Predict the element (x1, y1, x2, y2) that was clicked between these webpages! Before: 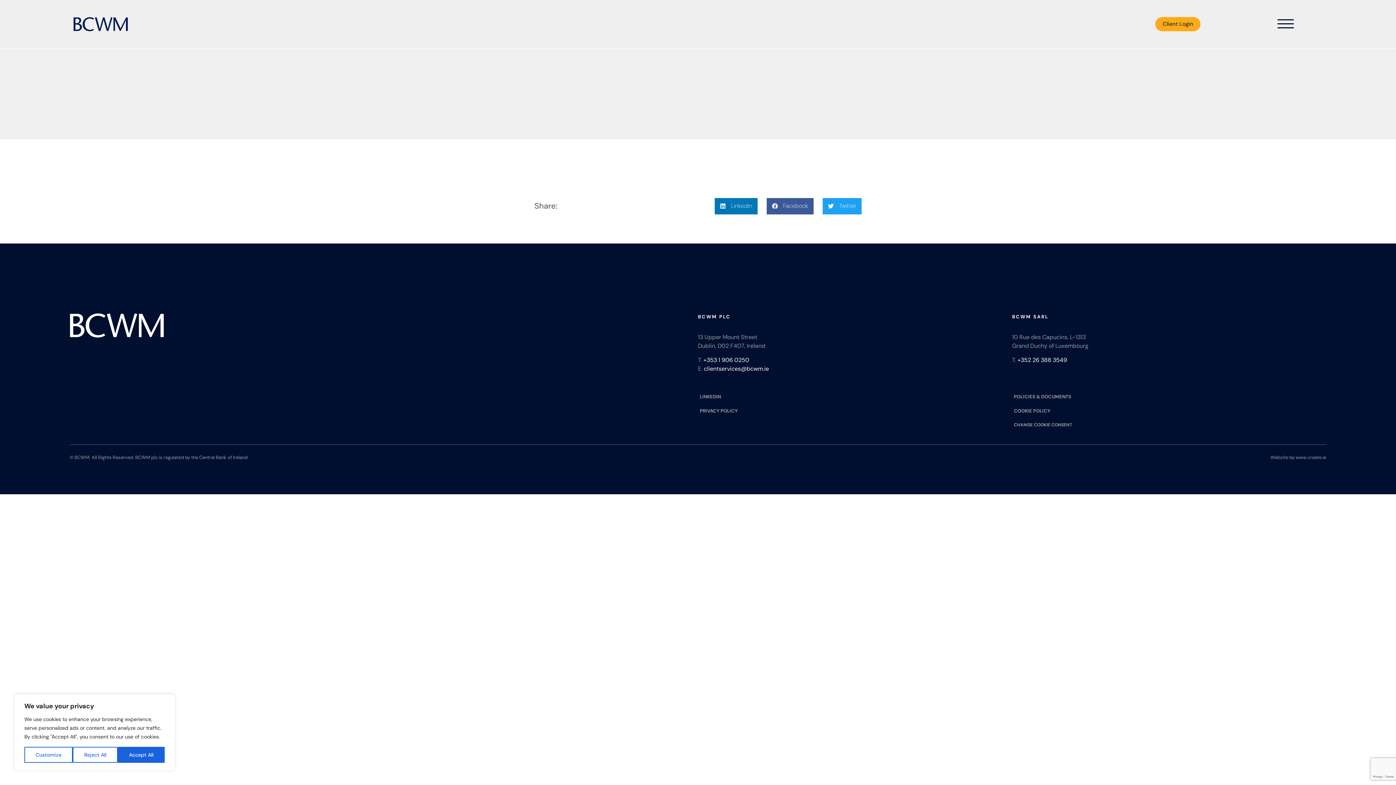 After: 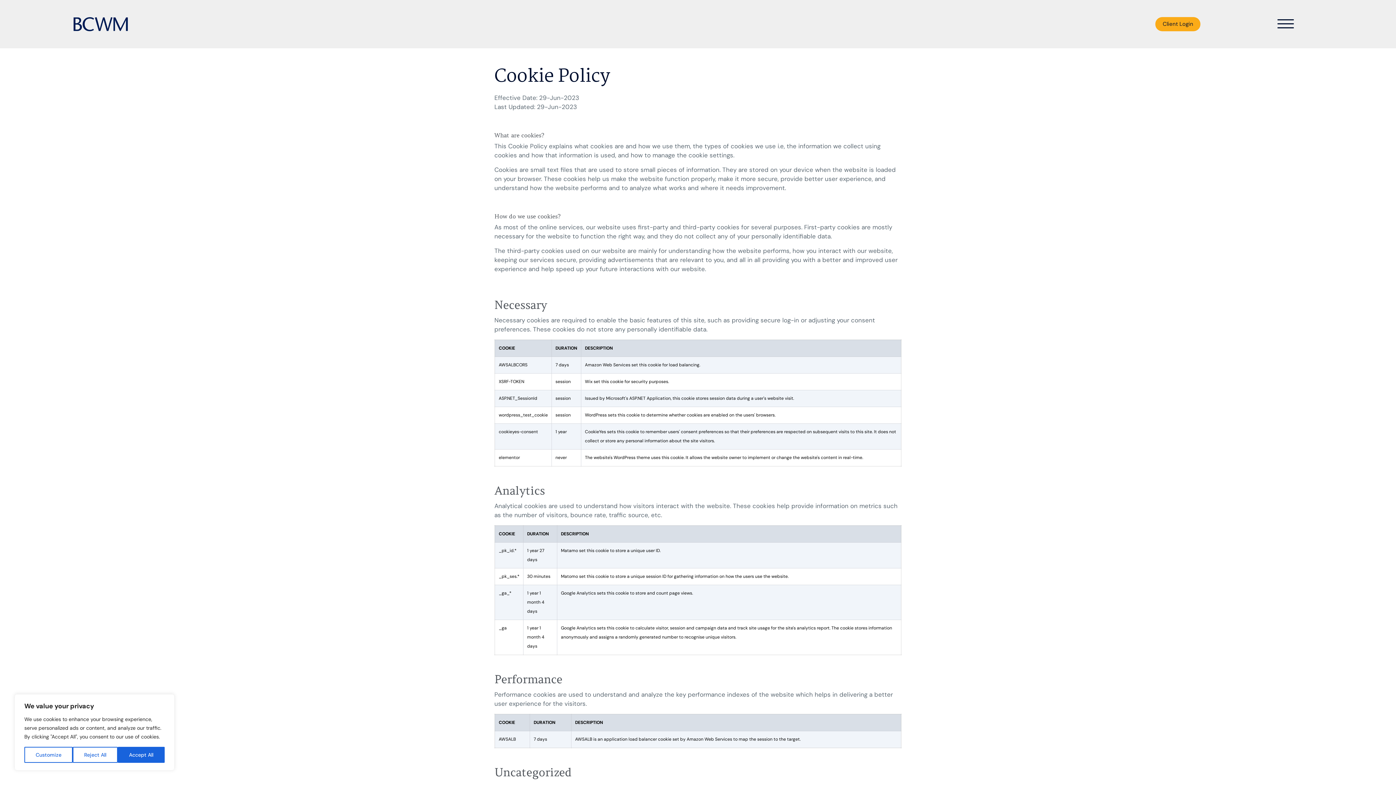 Action: label: COOKIE POLICY bbox: (1012, 407, 1326, 414)